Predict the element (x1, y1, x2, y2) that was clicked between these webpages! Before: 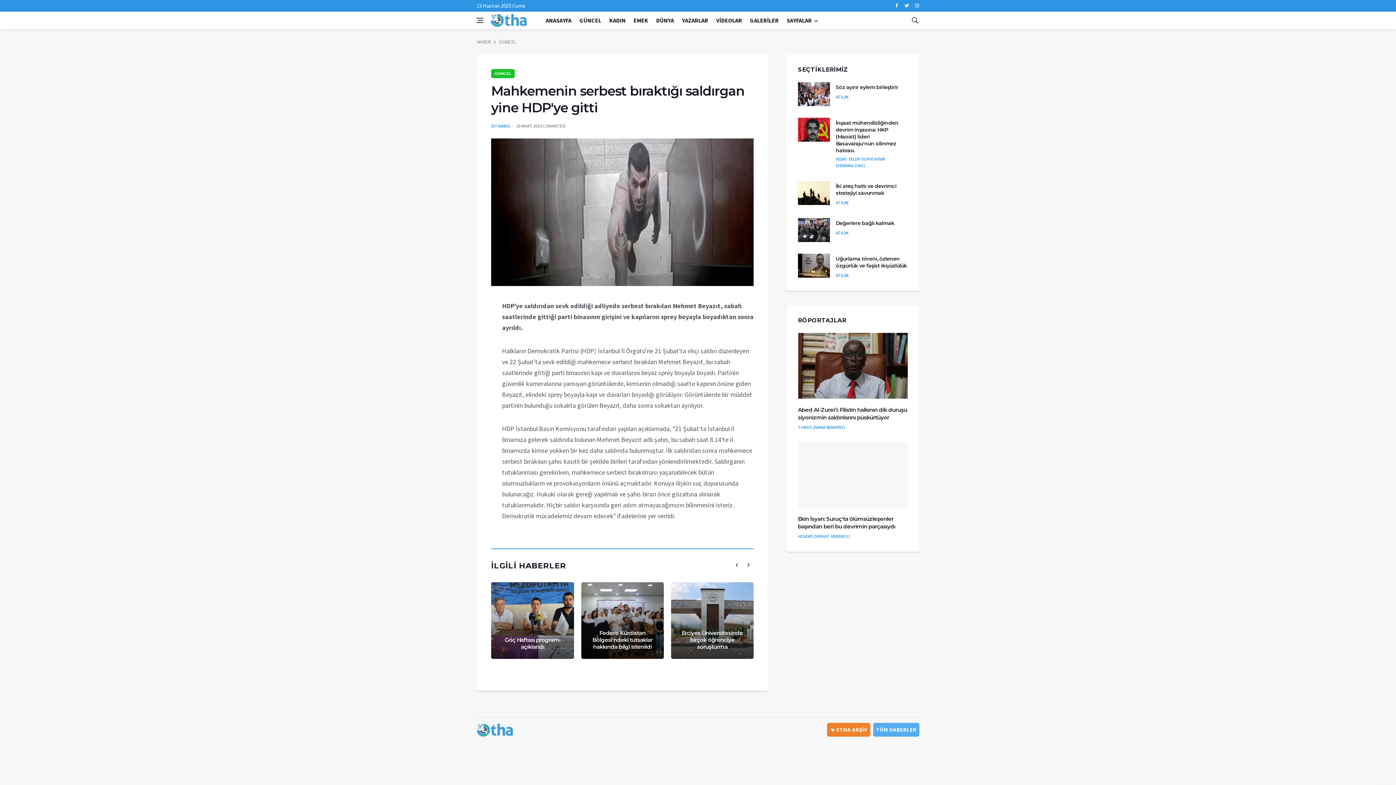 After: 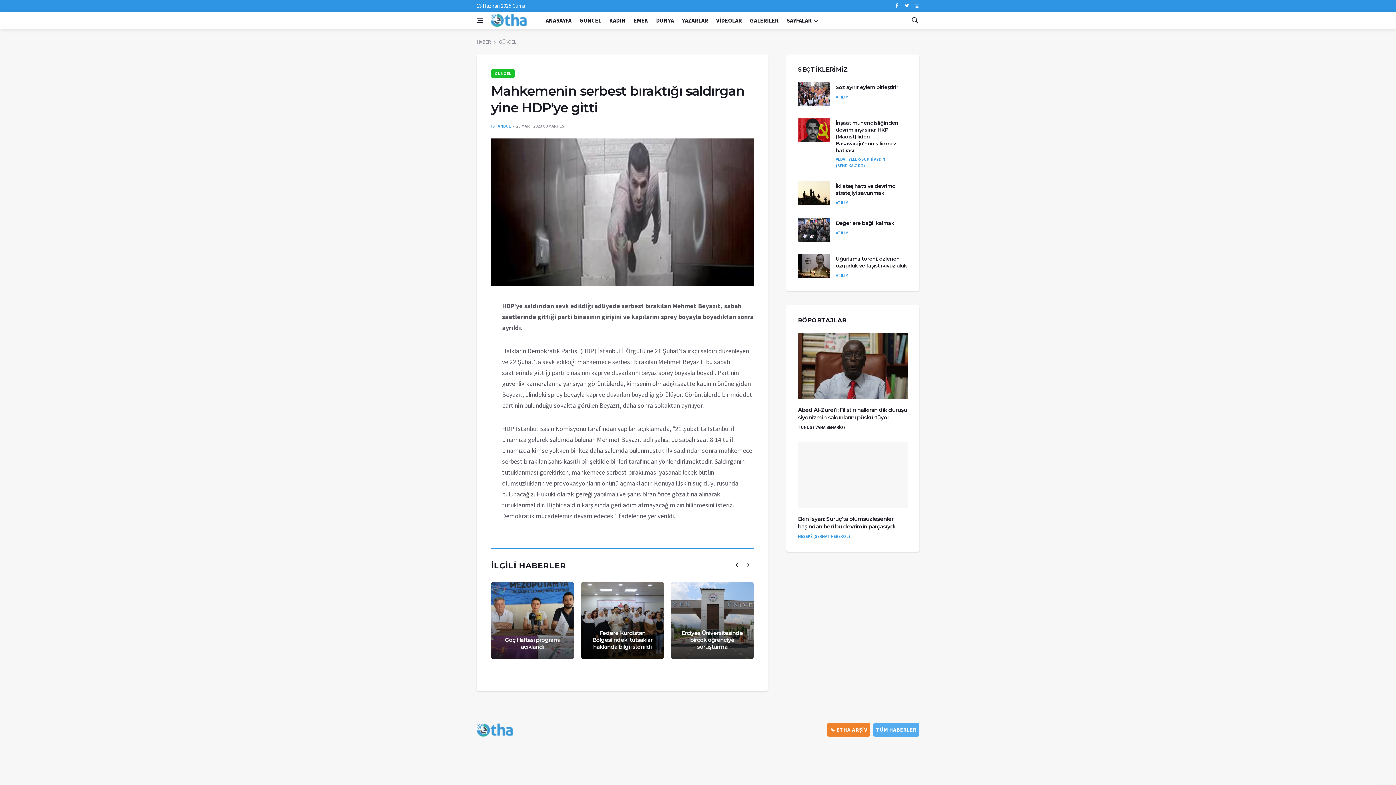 Action: bbox: (798, 424, 845, 430) label: TUNUS (IVANA BENARİO)